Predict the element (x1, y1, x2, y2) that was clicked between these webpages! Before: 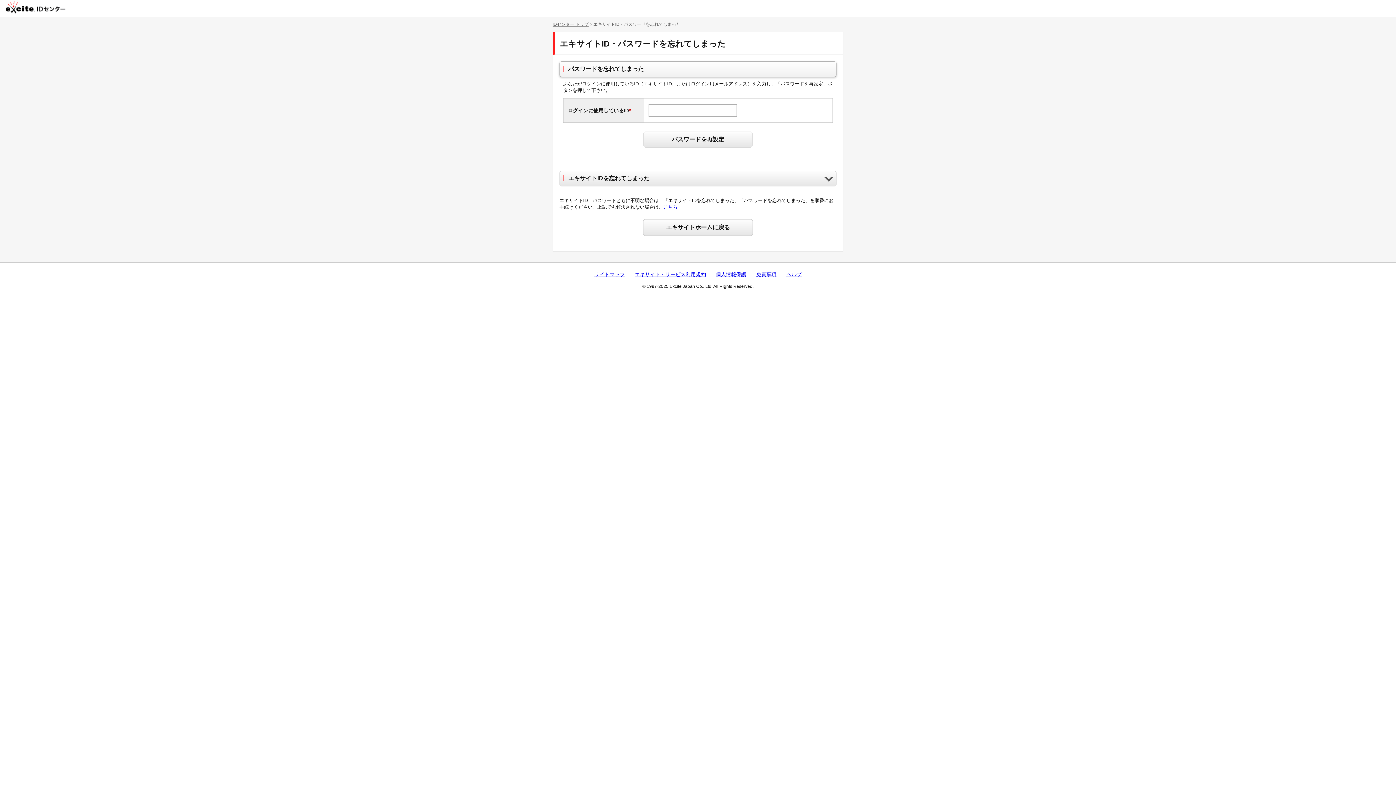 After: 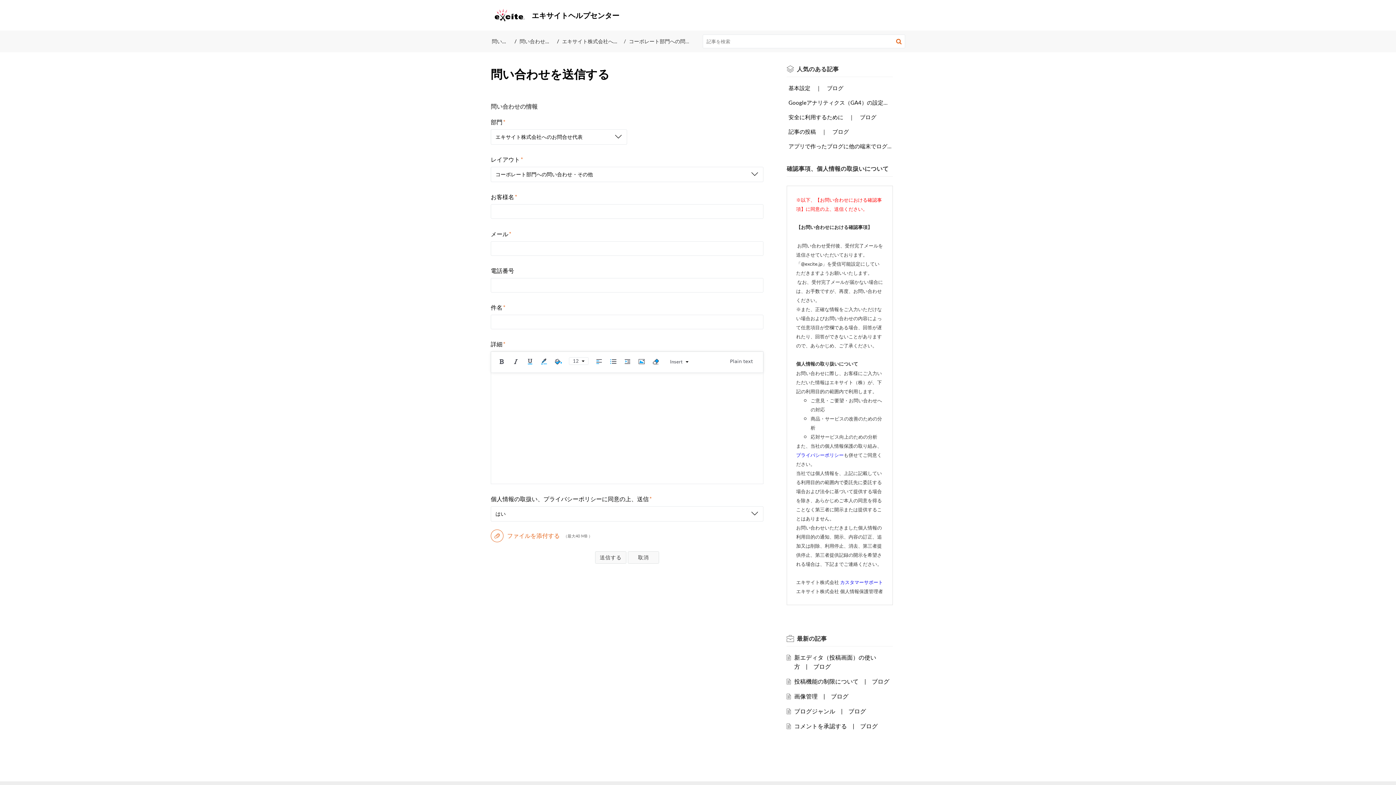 Action: bbox: (786, 271, 801, 277) label: ヘルプ